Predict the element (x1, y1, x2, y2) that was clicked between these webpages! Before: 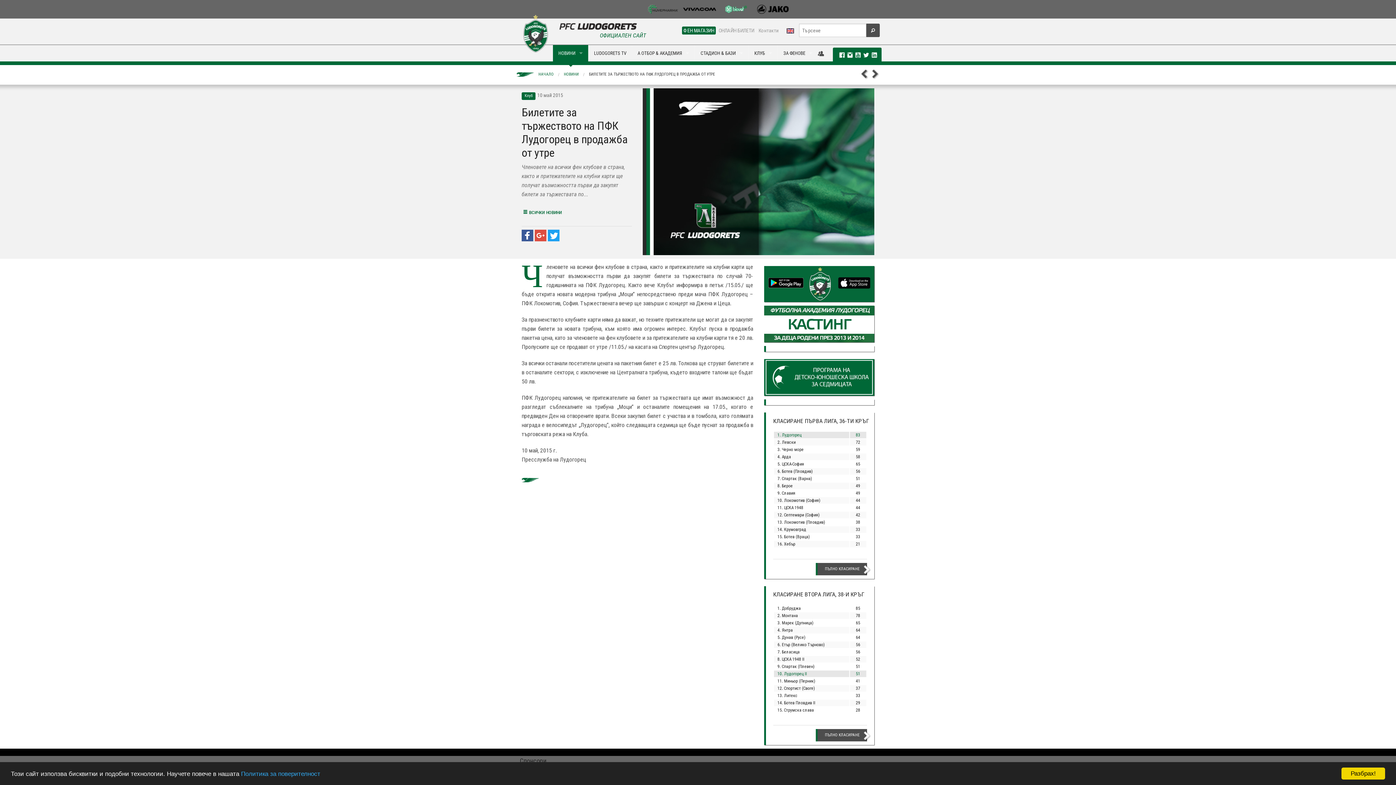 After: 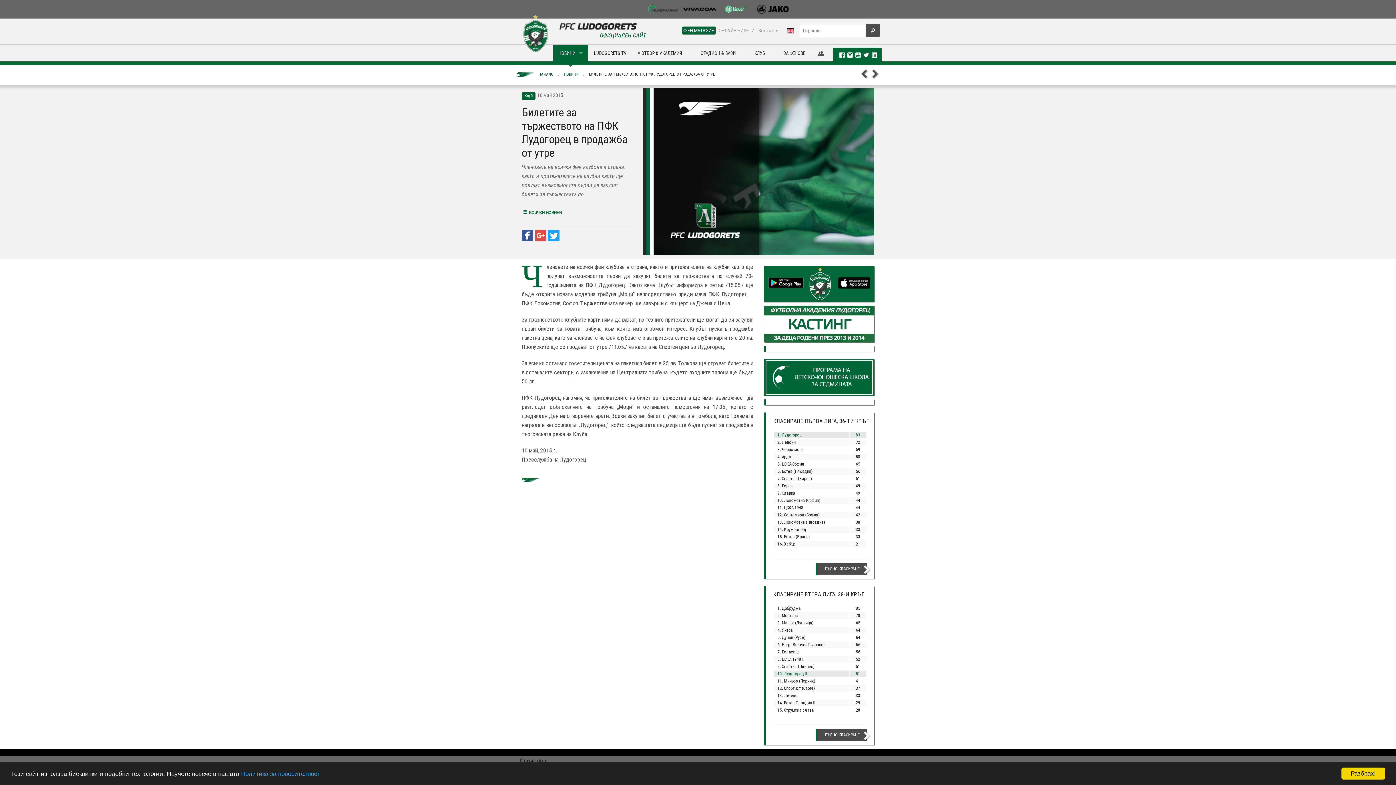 Action: bbox: (548, 236, 559, 242)